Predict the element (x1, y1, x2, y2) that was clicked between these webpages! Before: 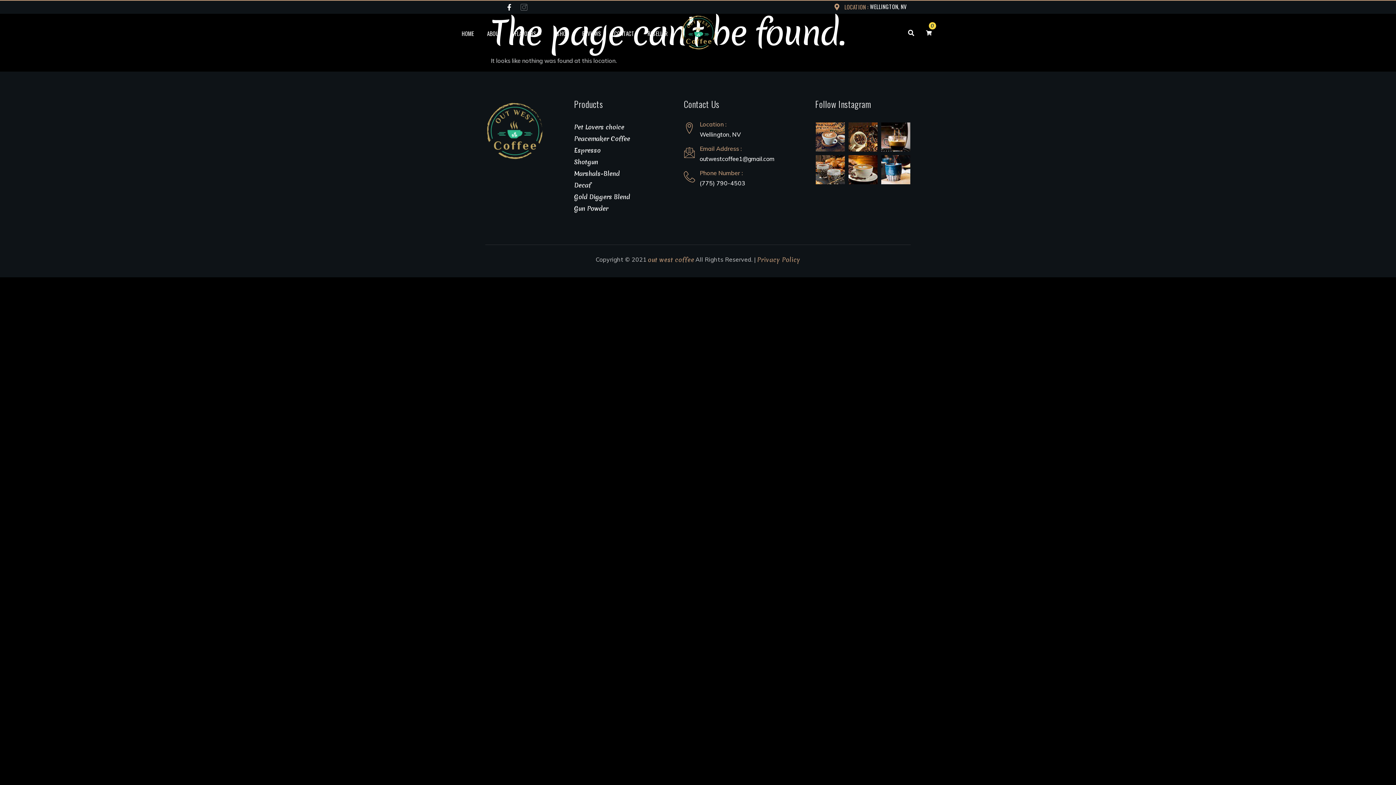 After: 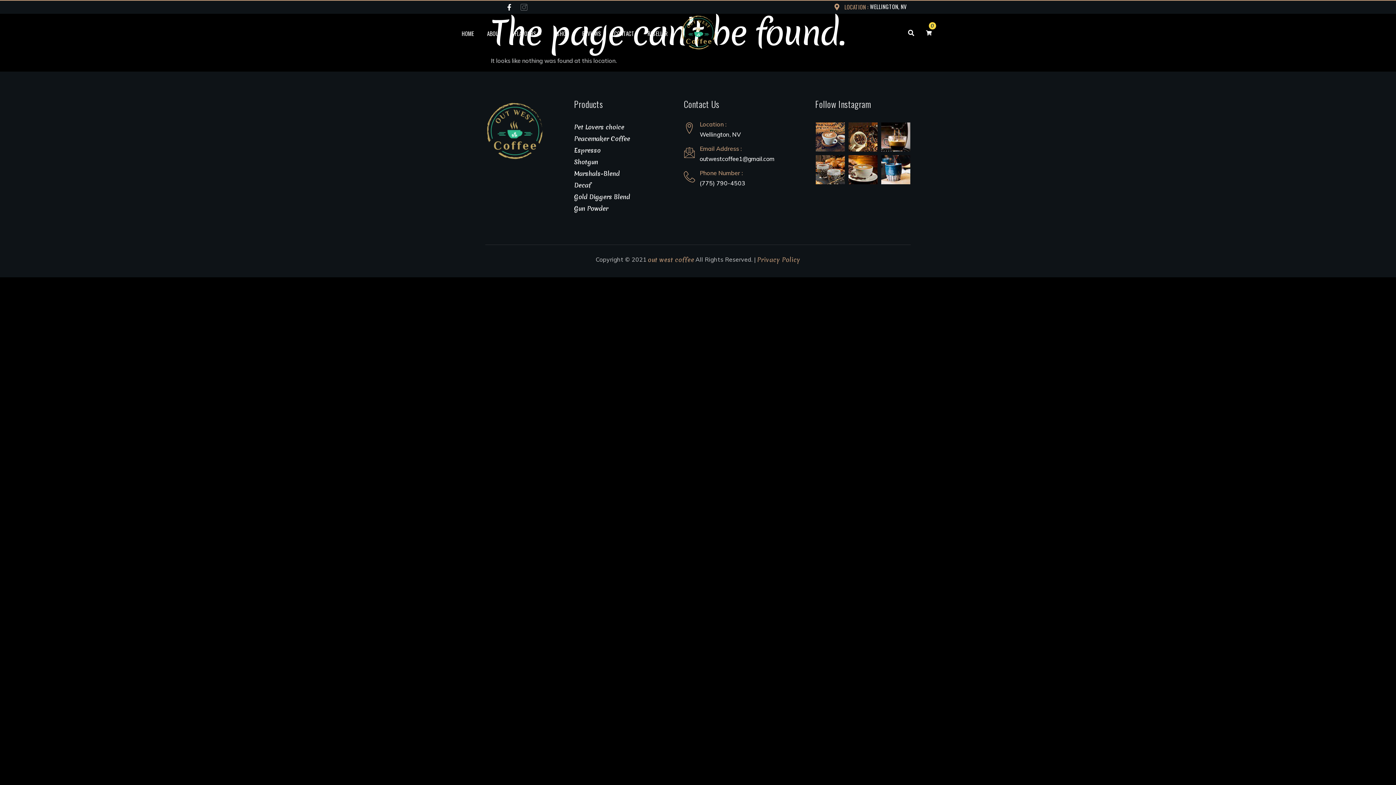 Action: bbox: (683, 171, 695, 182)